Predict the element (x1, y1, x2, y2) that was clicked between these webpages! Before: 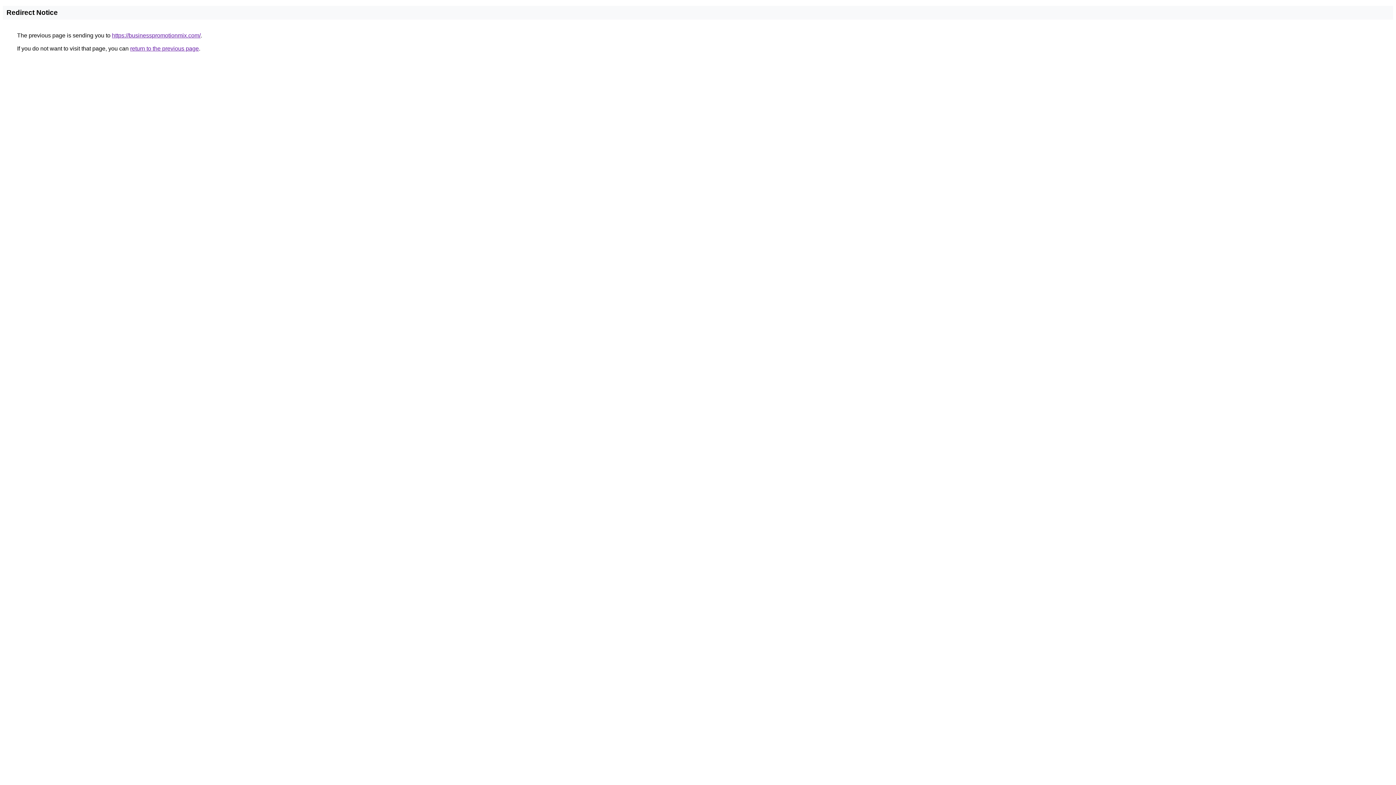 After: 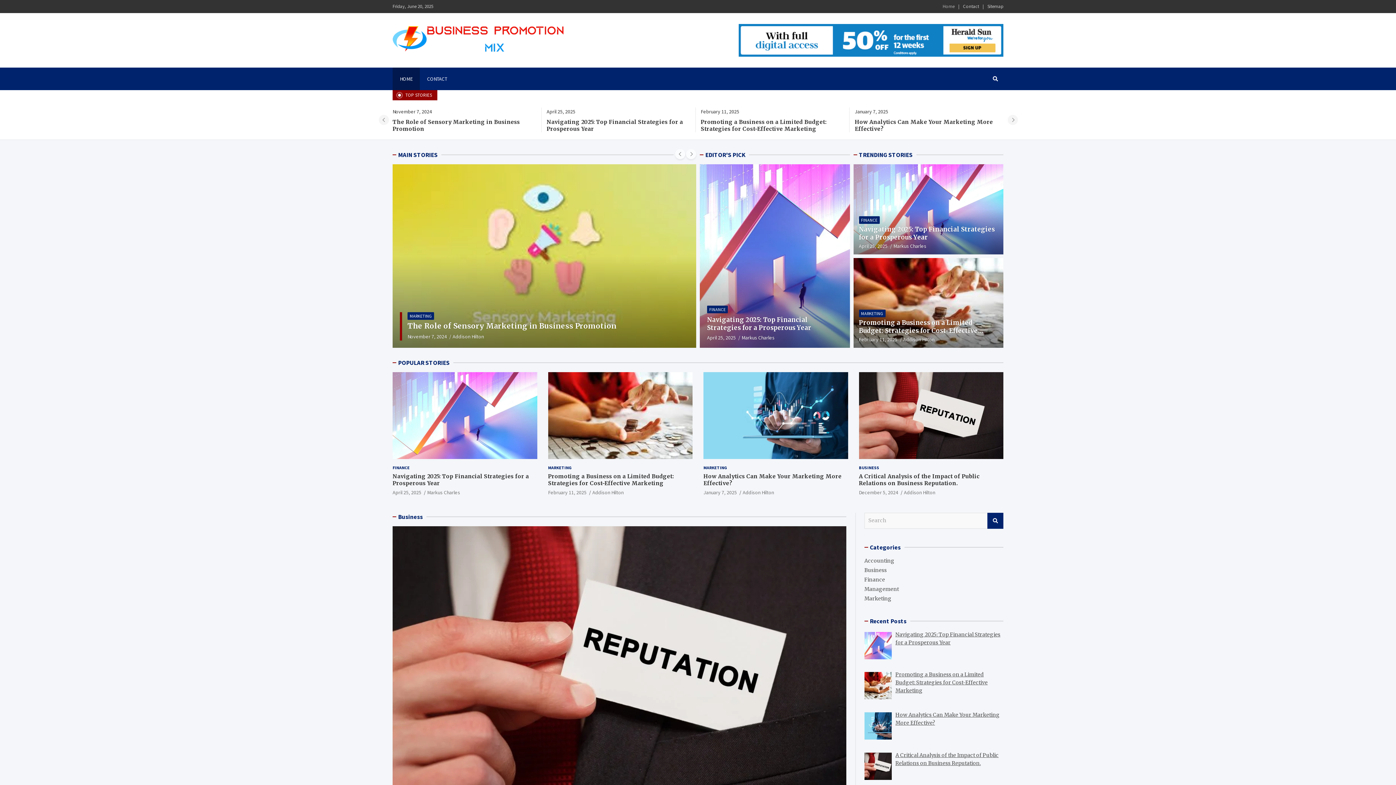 Action: label: https://businesspromotionmix.com/ bbox: (112, 32, 200, 38)